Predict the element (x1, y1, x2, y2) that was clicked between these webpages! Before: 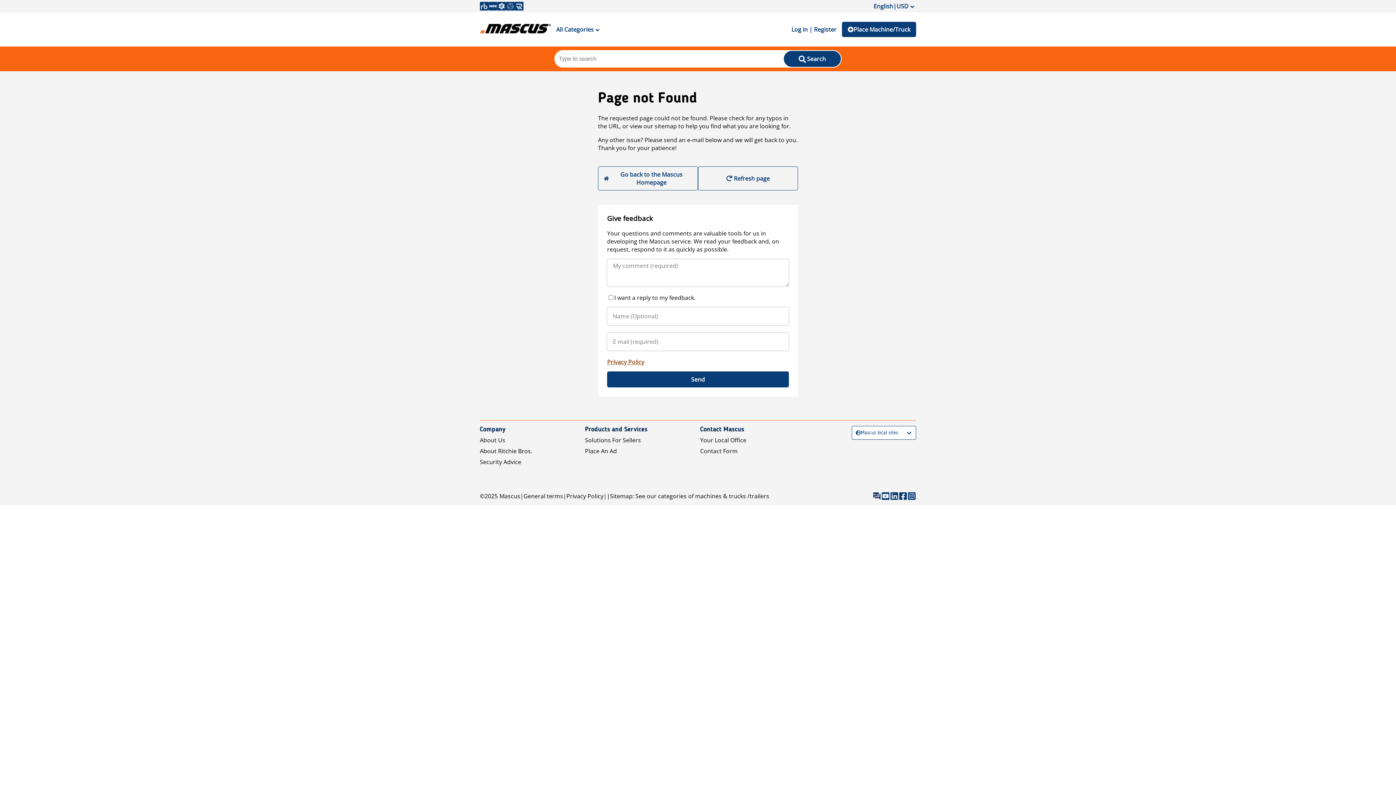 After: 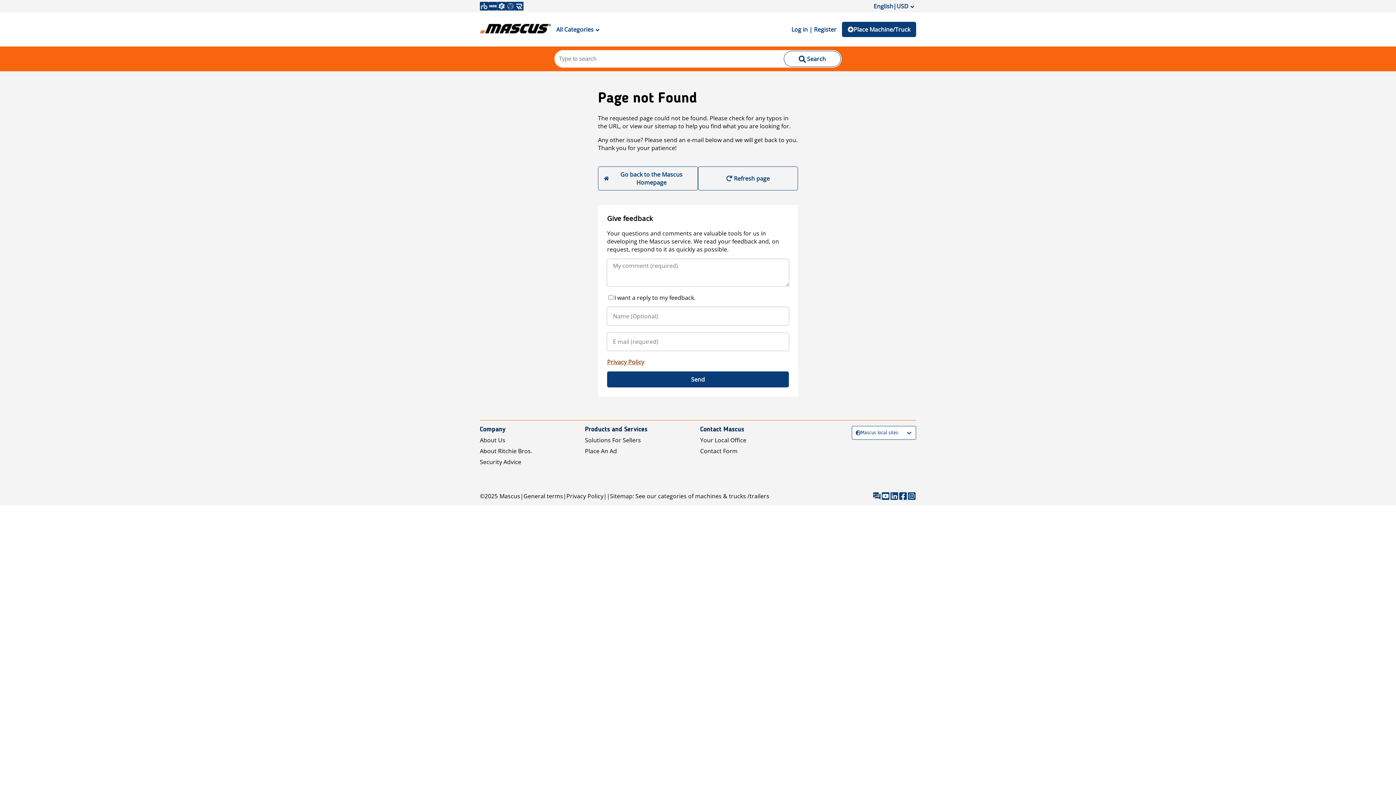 Action: label: Search bbox: (783, 50, 841, 66)